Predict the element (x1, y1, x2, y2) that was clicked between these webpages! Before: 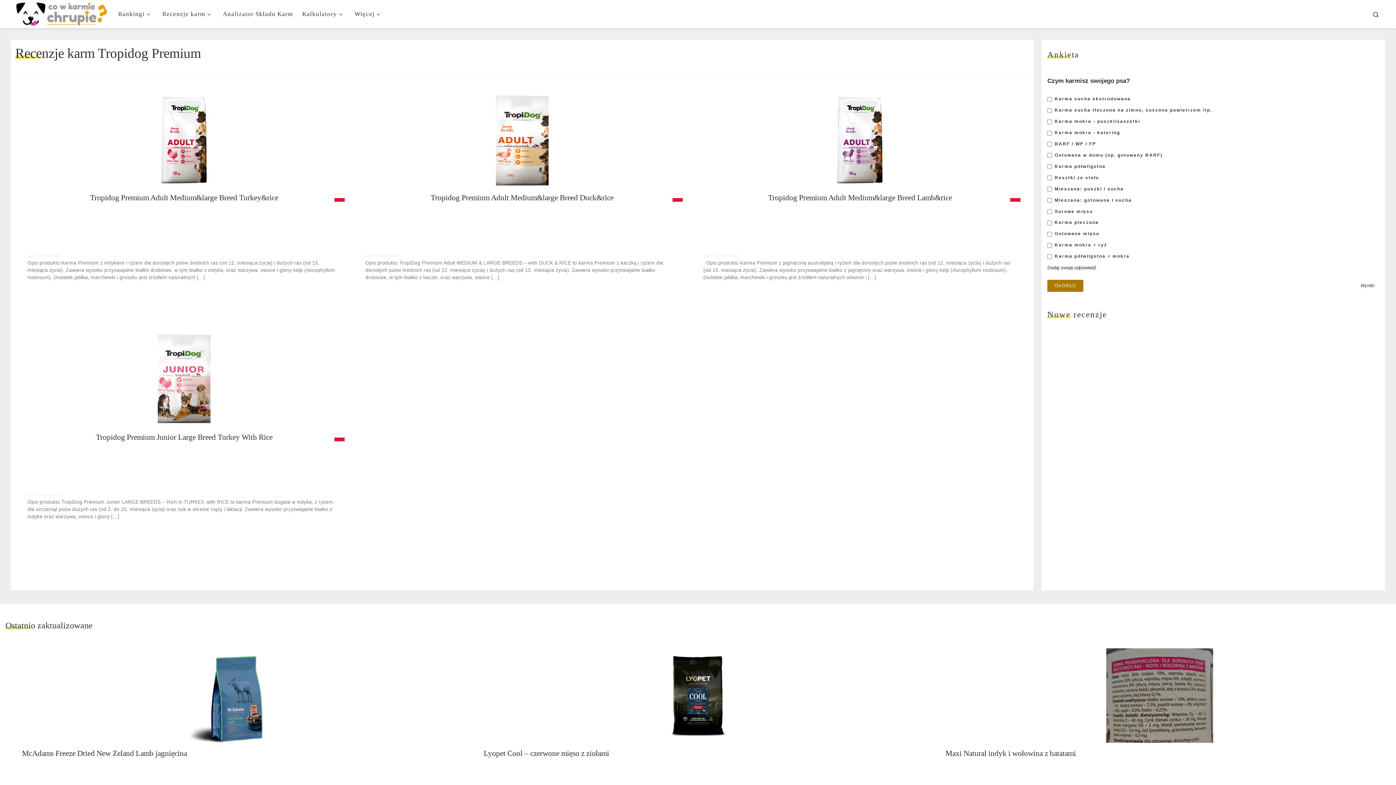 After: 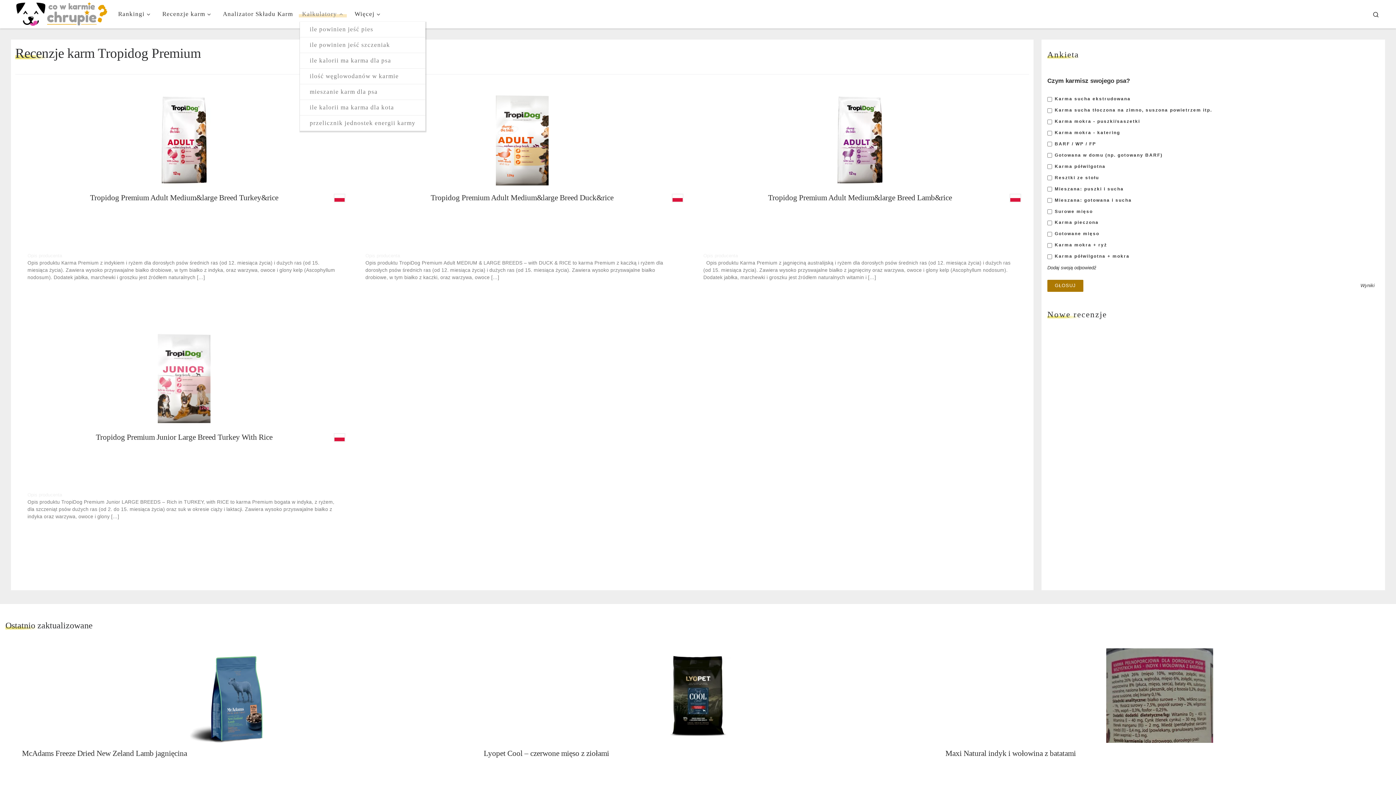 Action: bbox: (299, 6, 347, 21) label: Kalkulatory